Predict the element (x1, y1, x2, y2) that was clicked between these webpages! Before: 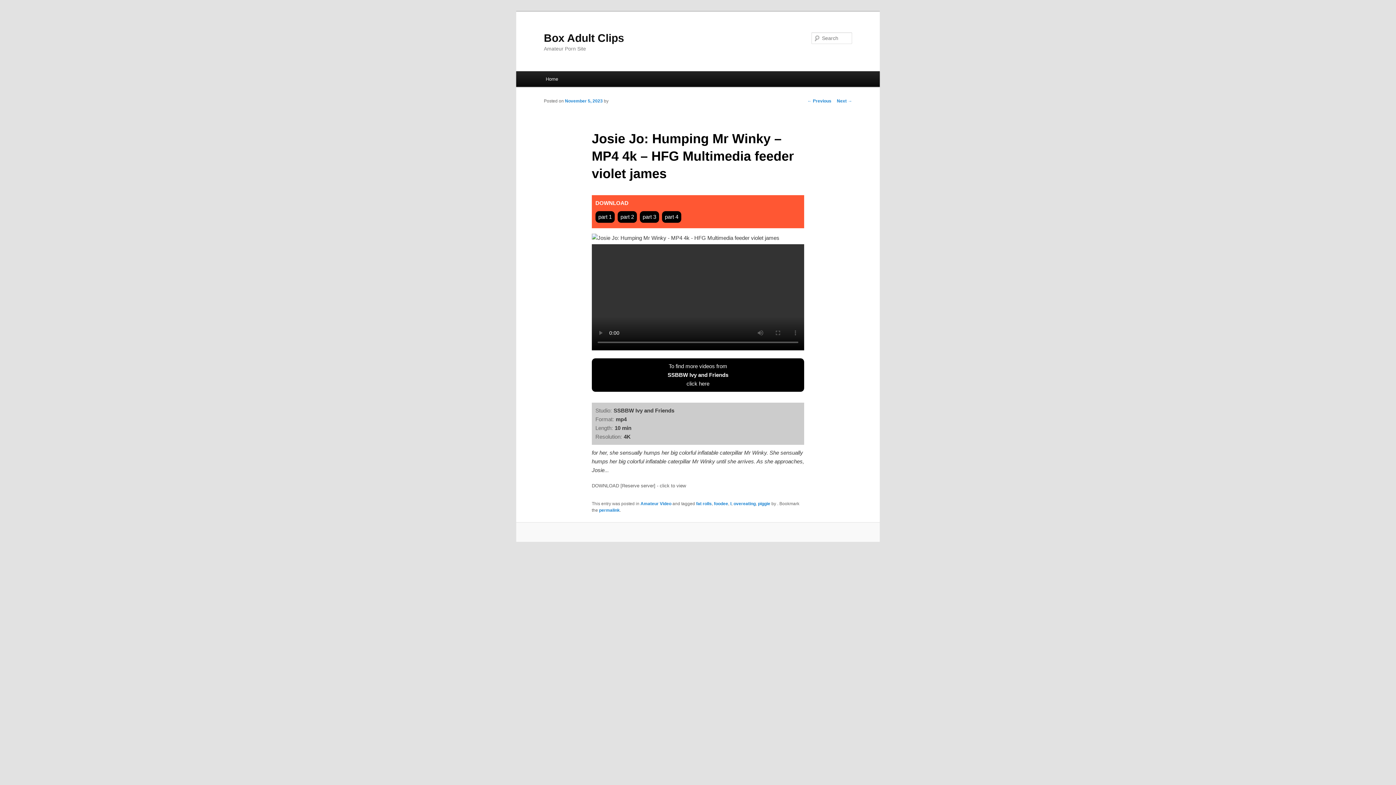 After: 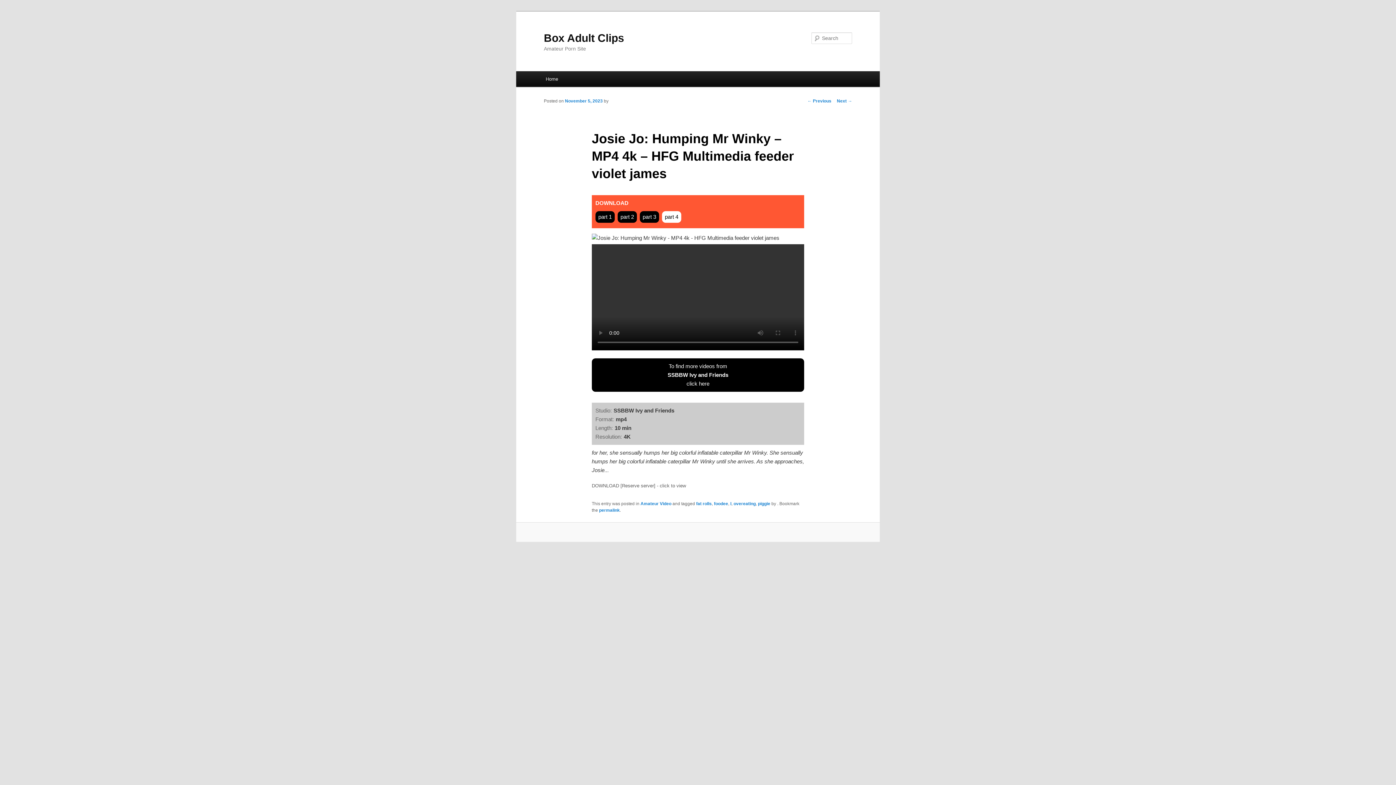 Action: label: part 4 bbox: (662, 211, 681, 222)